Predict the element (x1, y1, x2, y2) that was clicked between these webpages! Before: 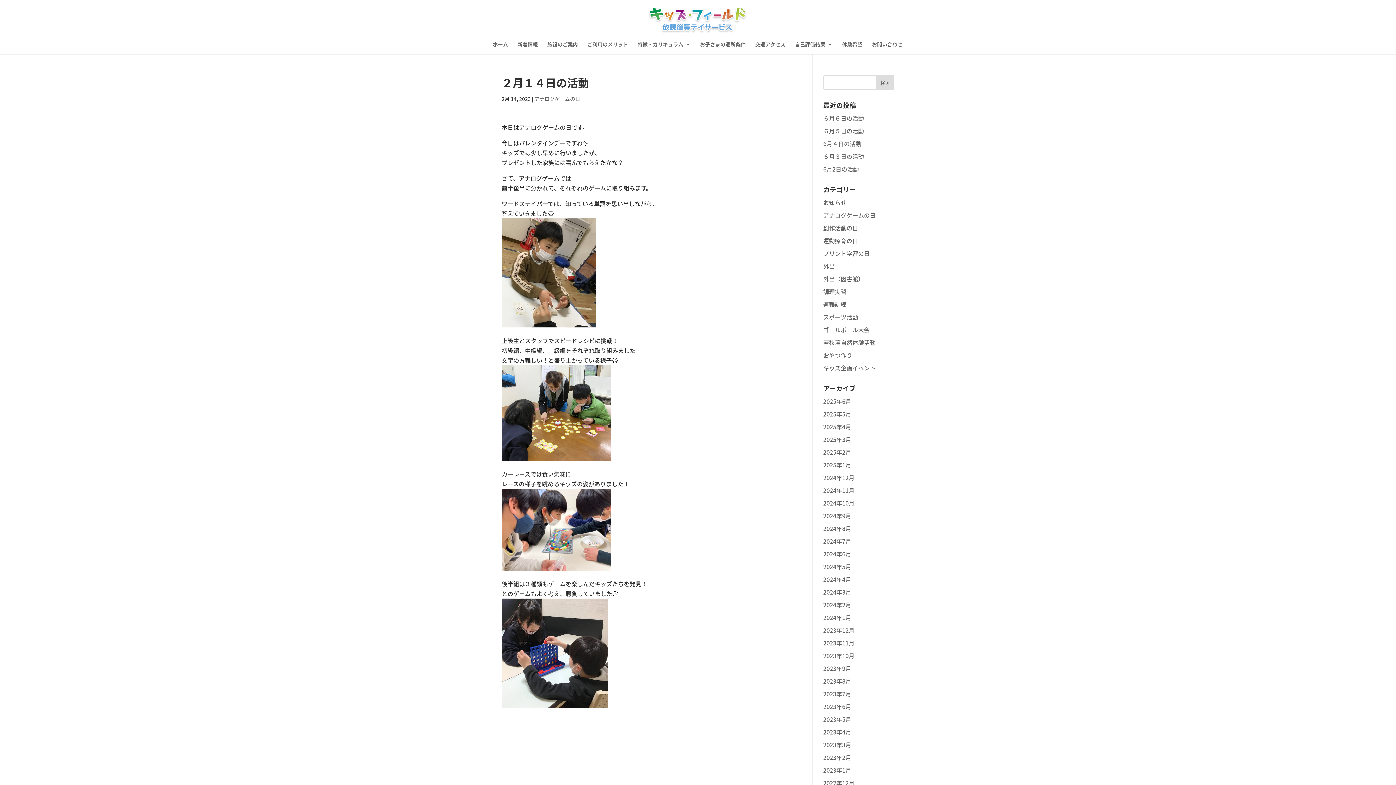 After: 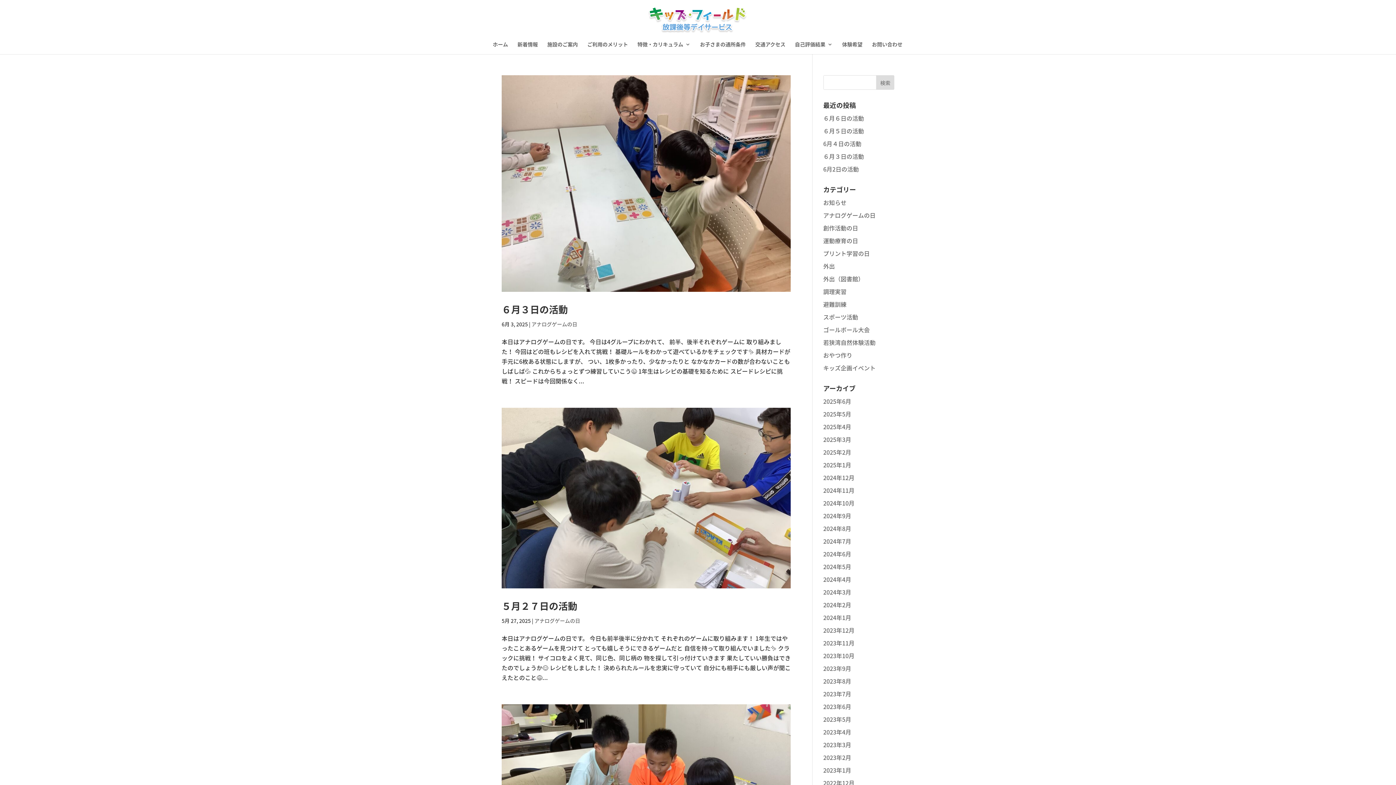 Action: label: アナログゲームの日 bbox: (823, 210, 875, 219)